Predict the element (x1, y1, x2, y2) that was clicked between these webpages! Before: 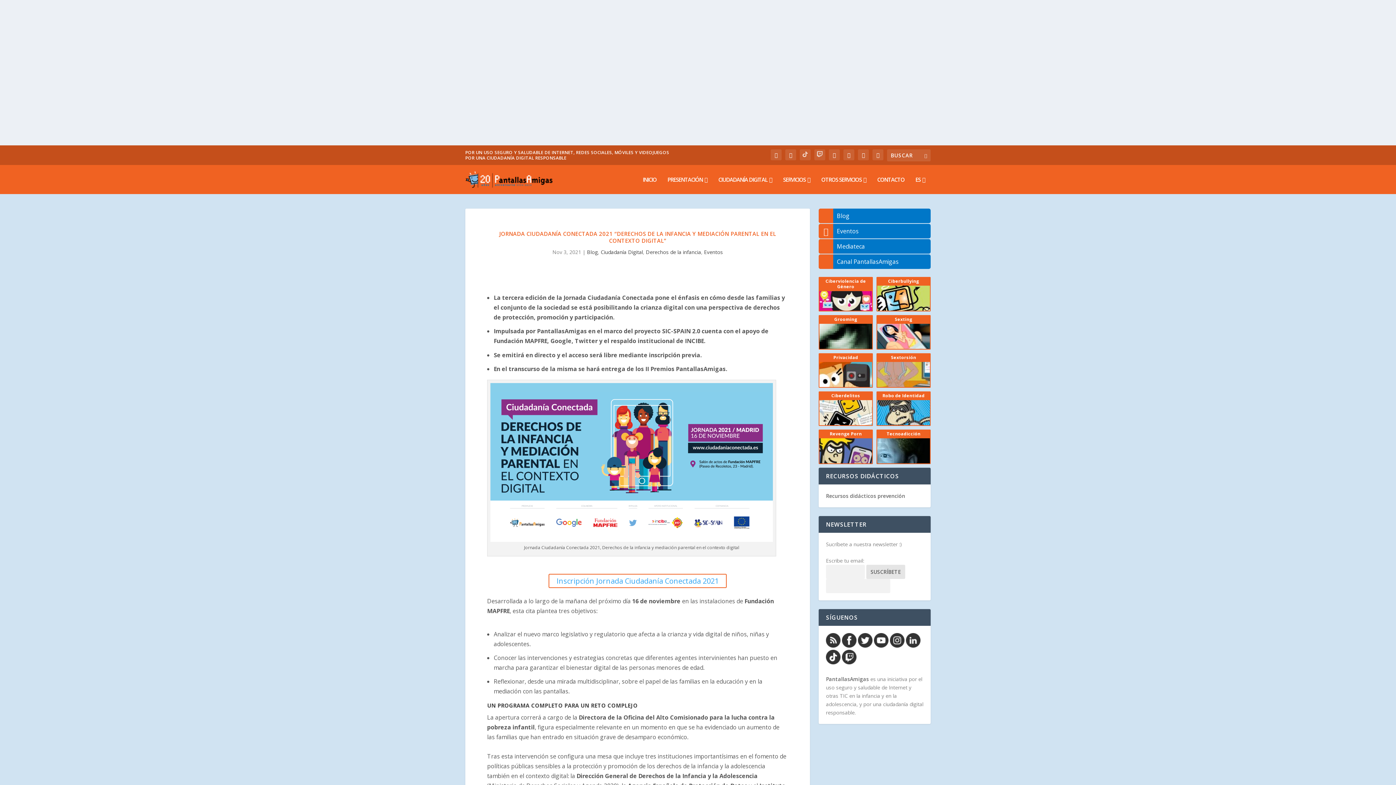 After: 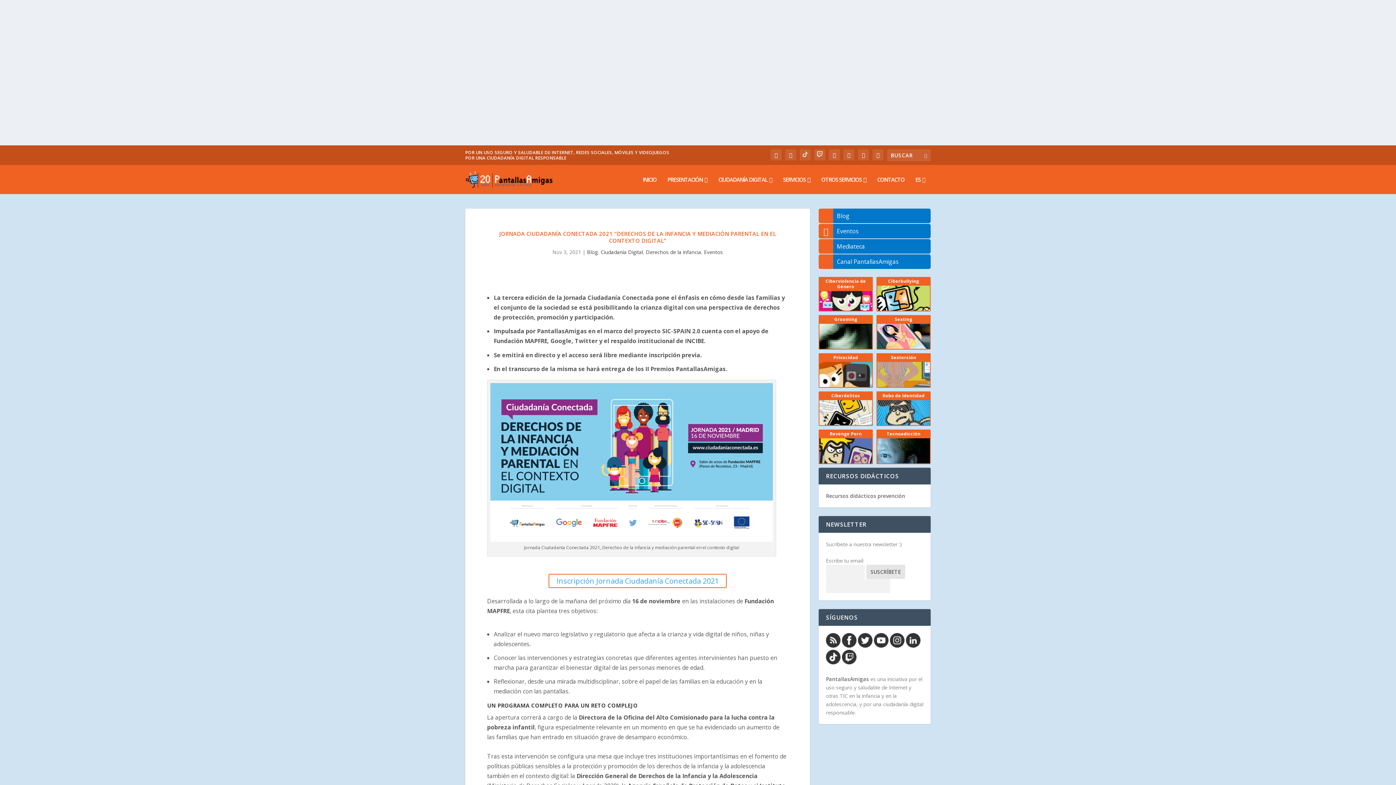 Action: bbox: (800, 149, 810, 160)